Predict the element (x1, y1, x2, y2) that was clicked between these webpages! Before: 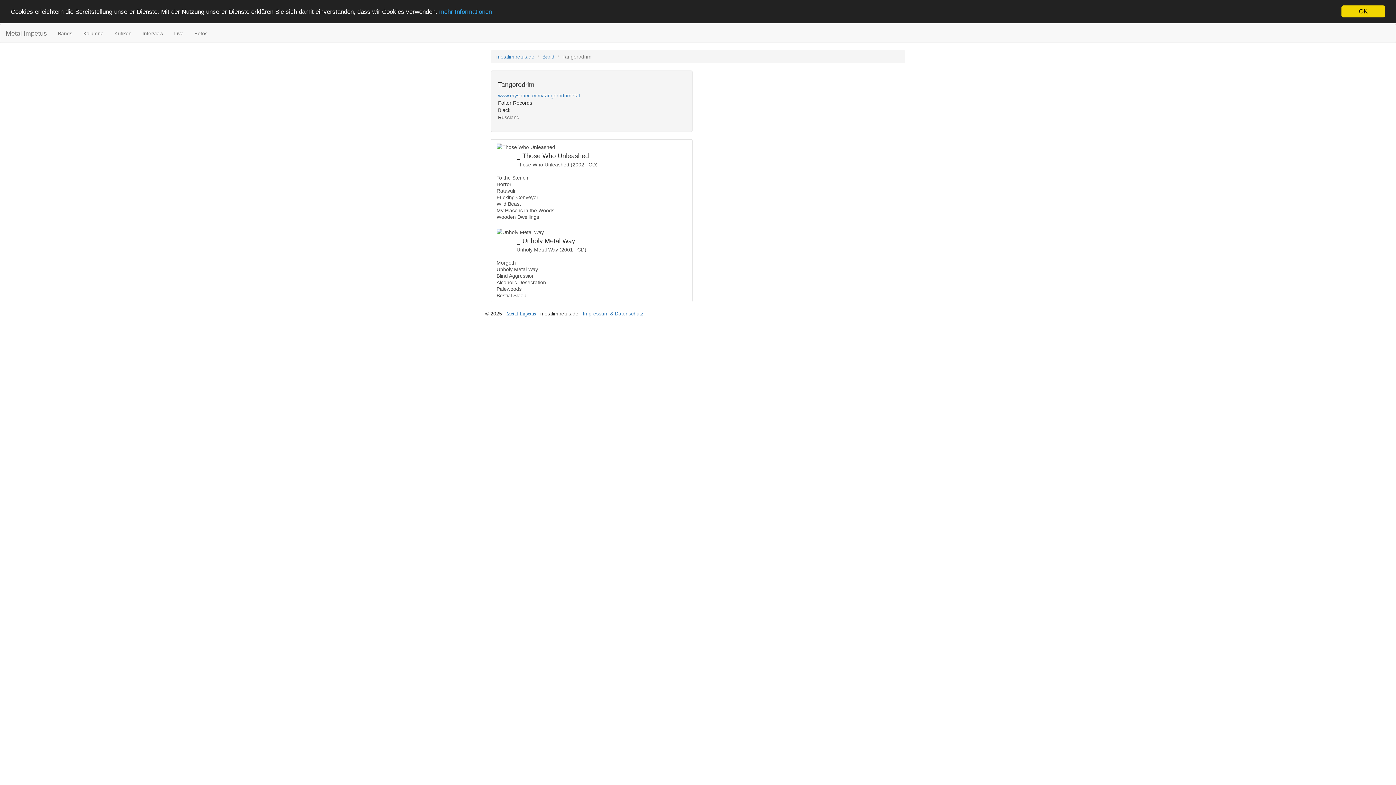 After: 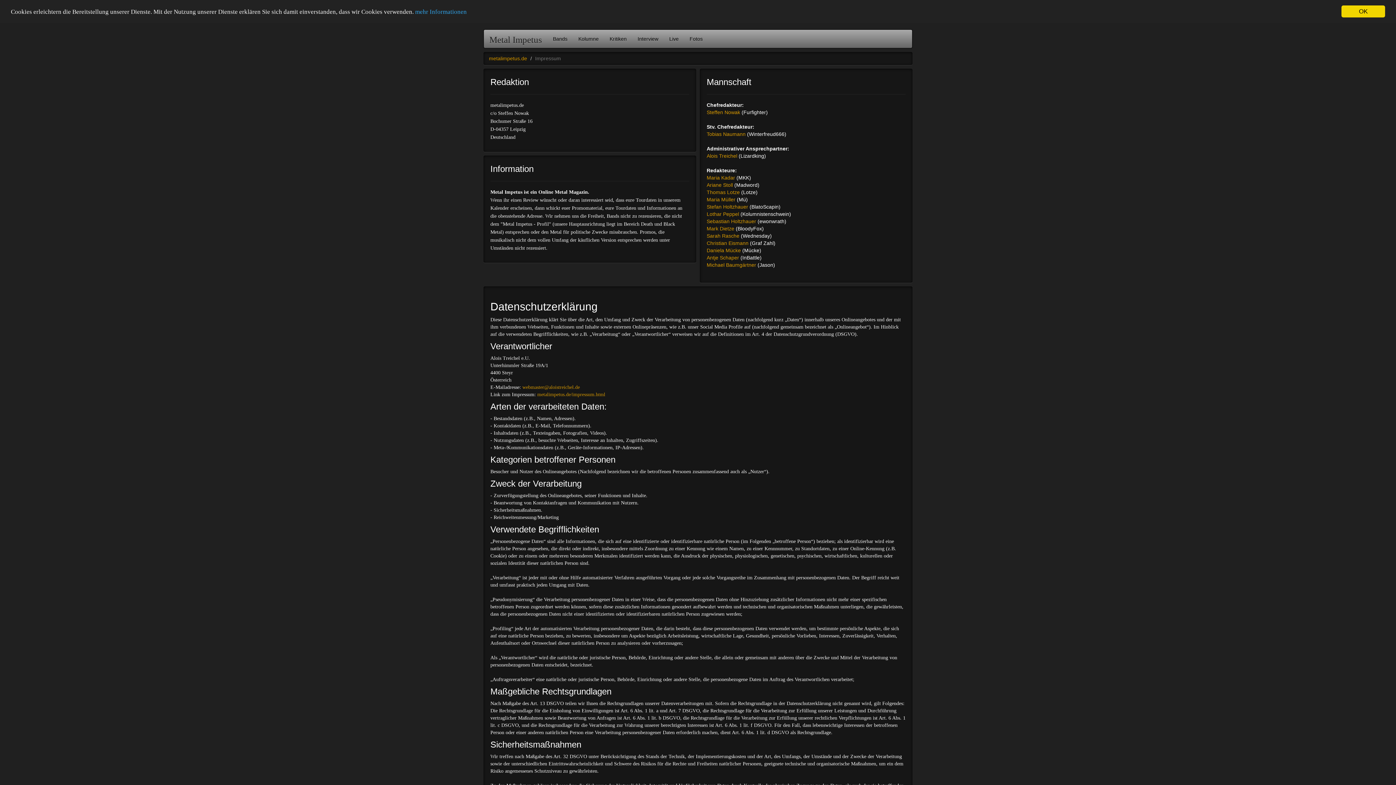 Action: label: mehr Informationen bbox: (439, 8, 492, 15)